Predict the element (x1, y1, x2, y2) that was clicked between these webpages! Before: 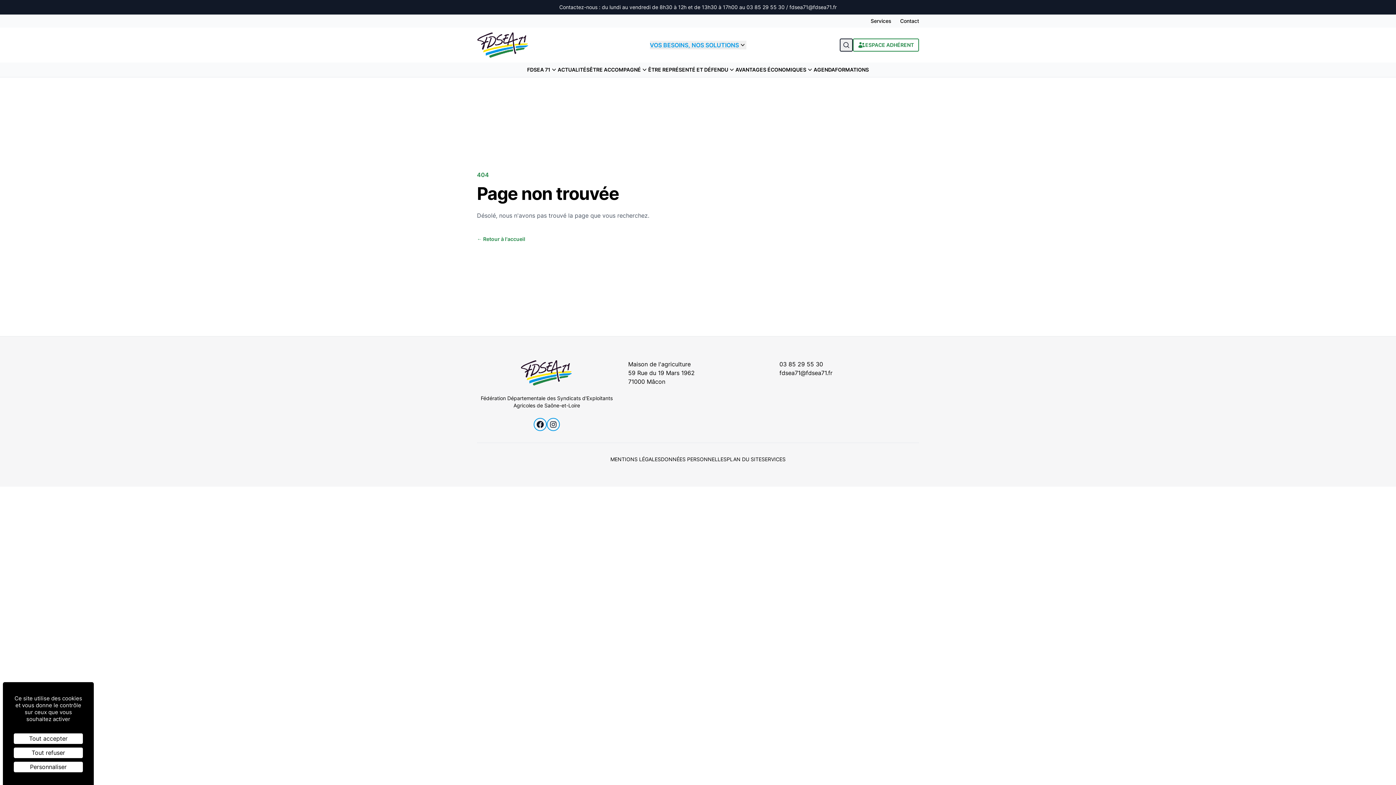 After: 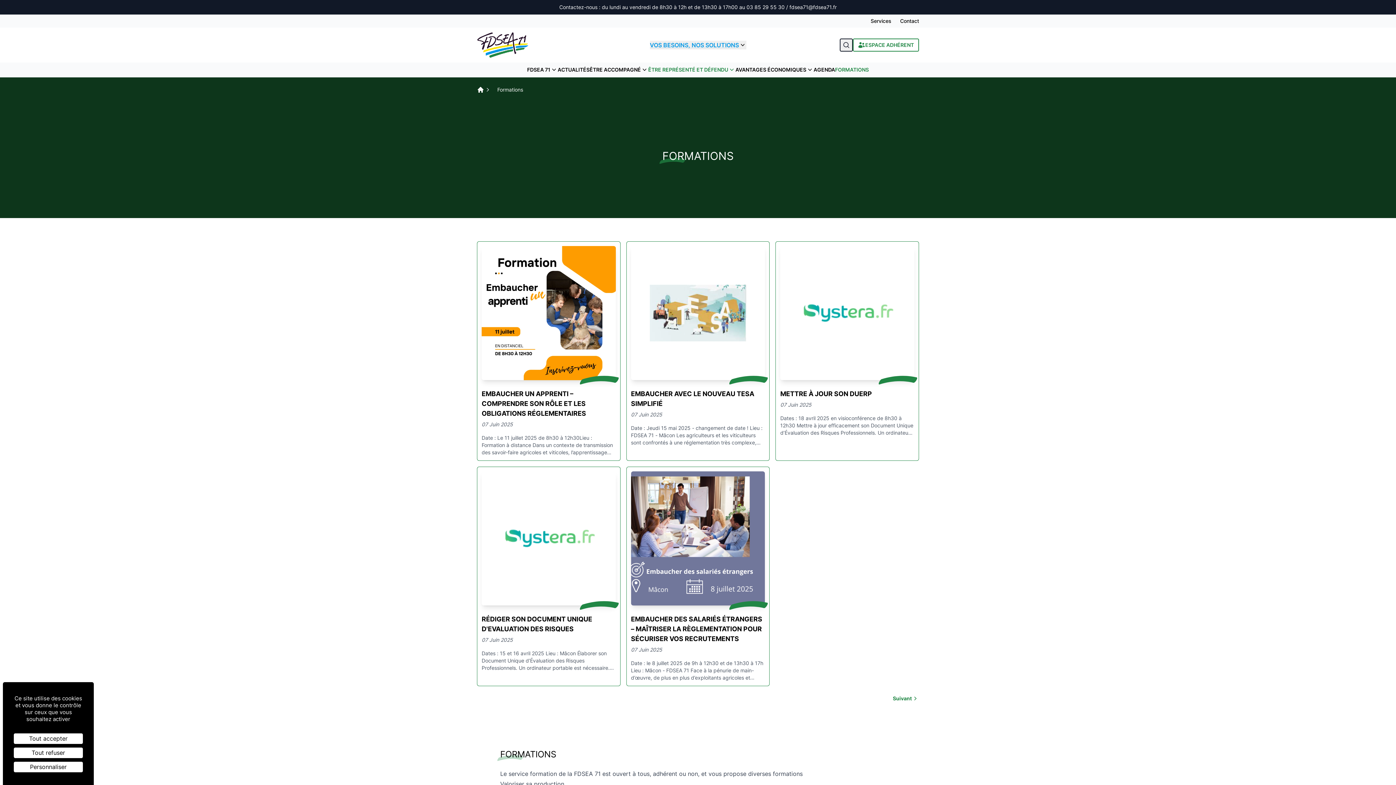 Action: label: FORMATIONS bbox: (835, 62, 869, 77)